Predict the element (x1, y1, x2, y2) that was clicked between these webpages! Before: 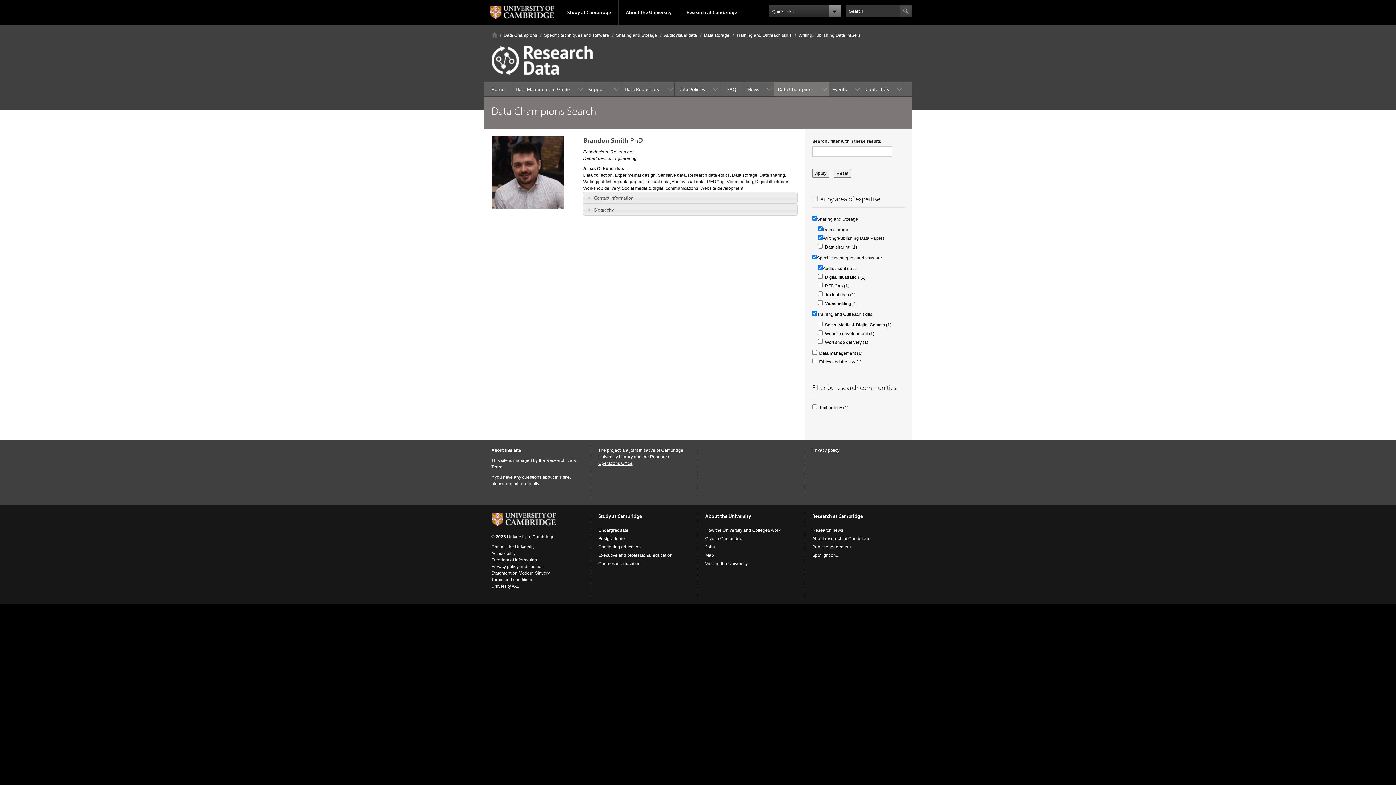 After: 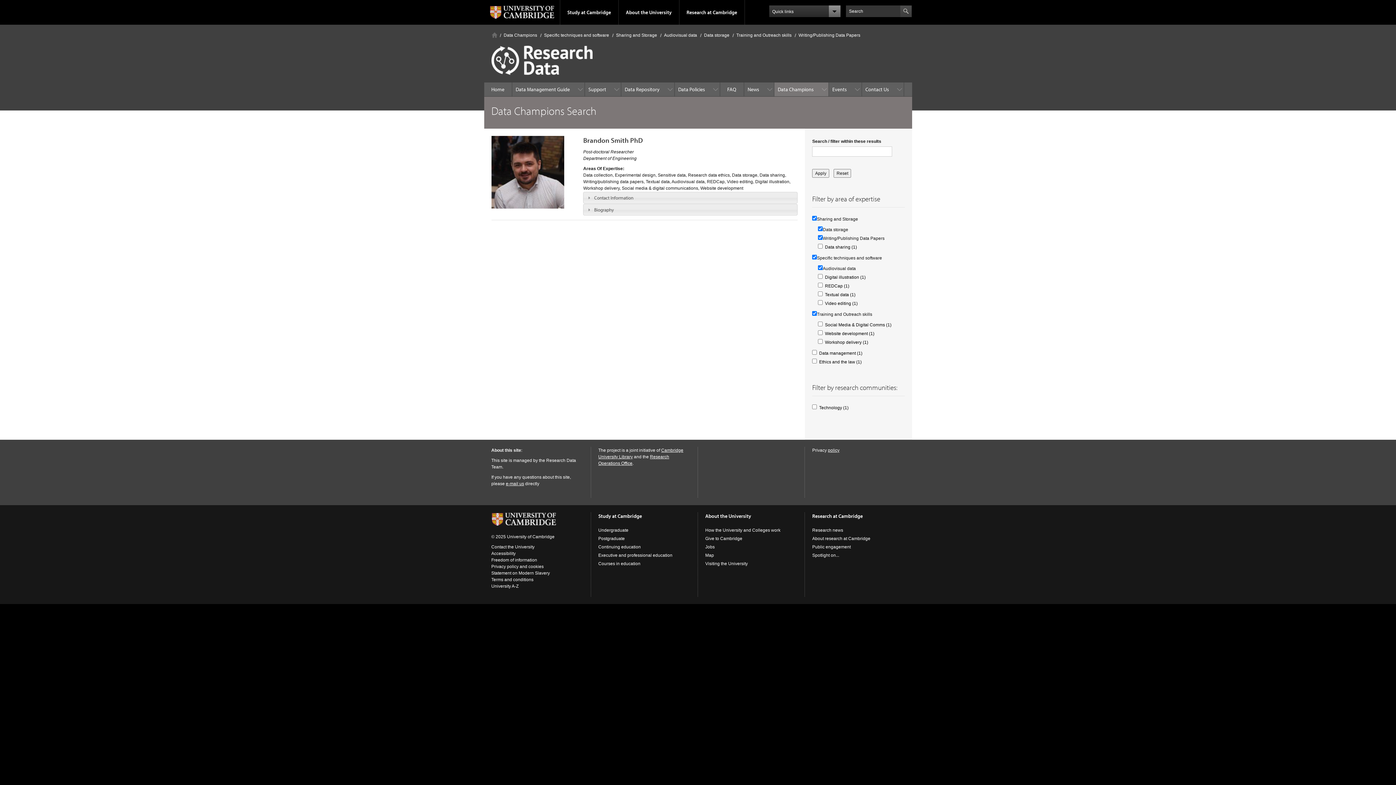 Action: label: e-mail us bbox: (506, 481, 524, 486)